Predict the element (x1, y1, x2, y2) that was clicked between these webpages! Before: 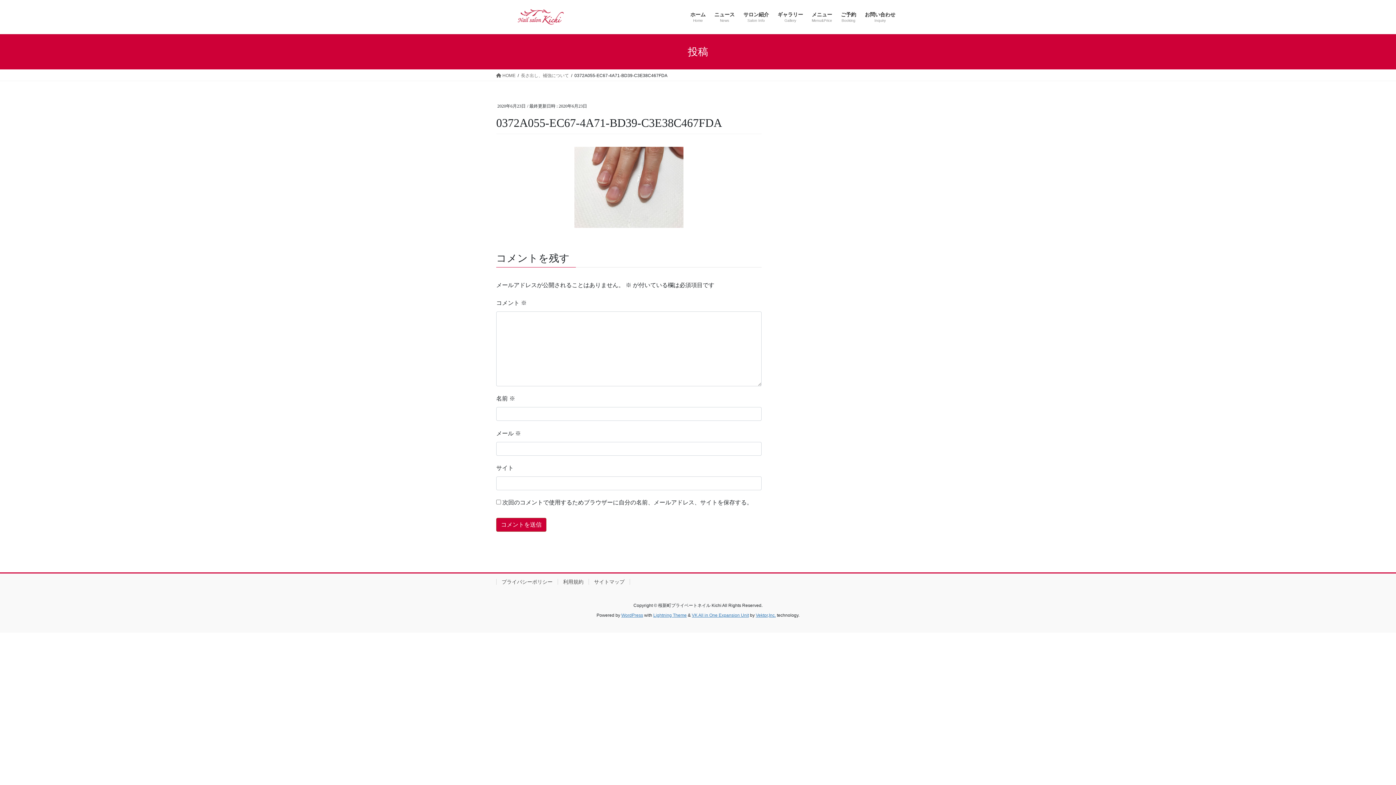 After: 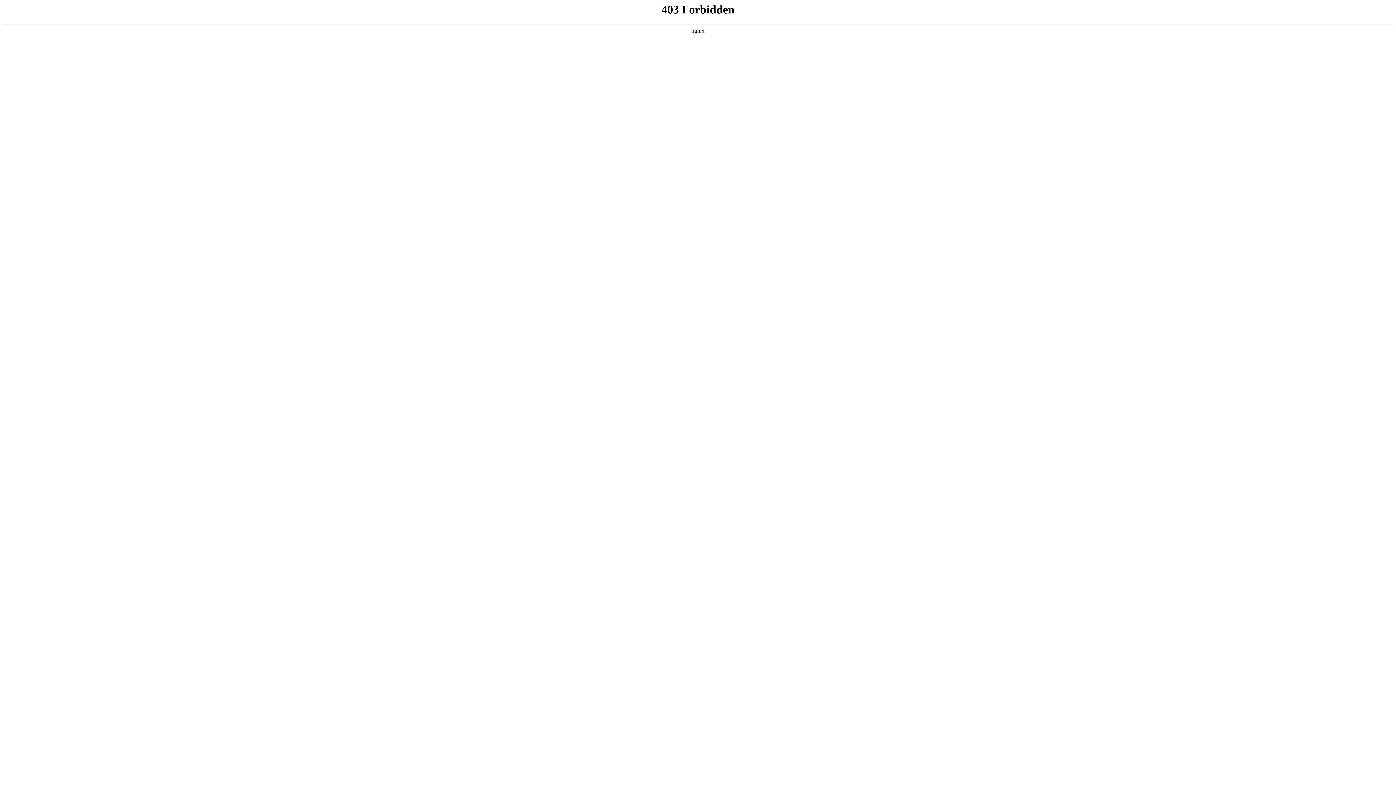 Action: bbox: (621, 613, 643, 618) label: WordPress